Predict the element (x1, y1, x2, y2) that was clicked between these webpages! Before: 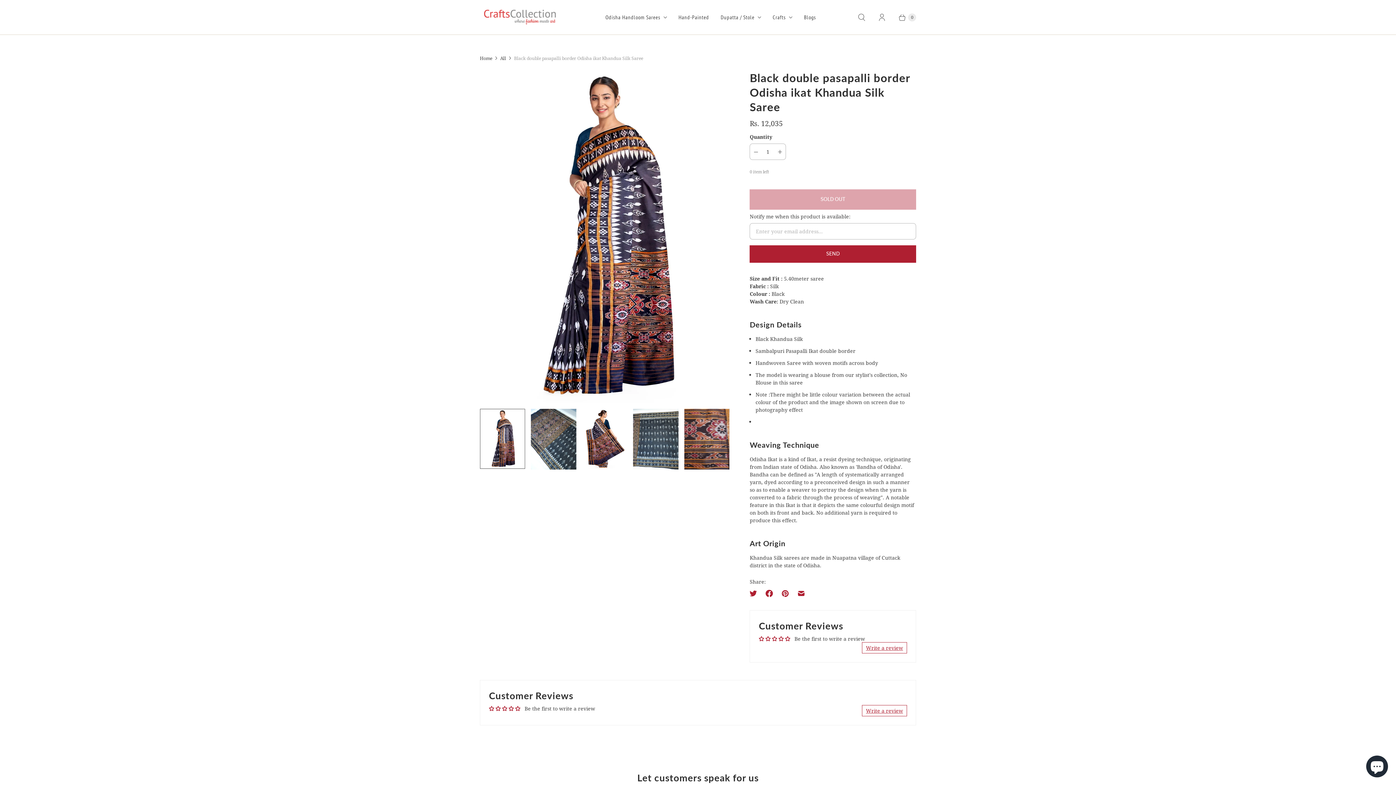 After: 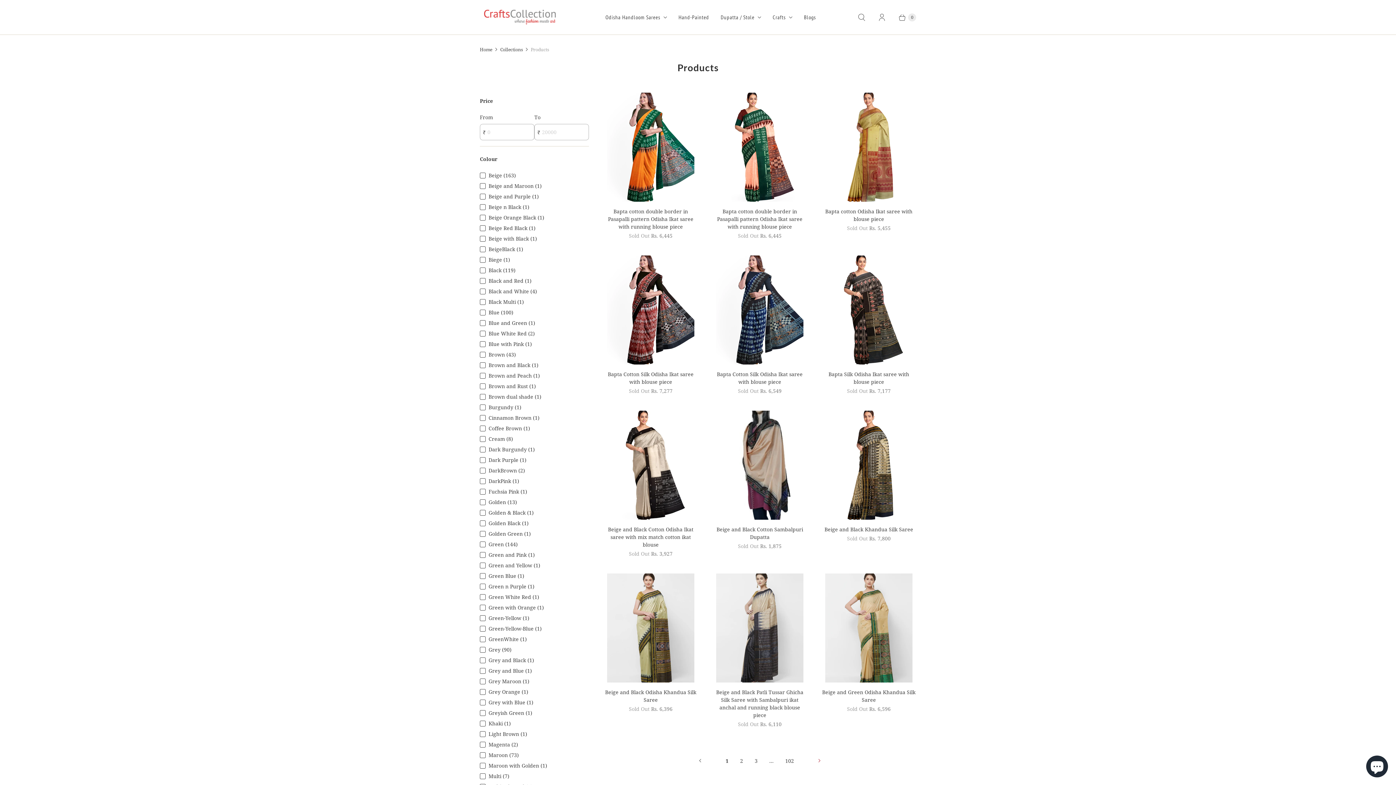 Action: label: All bbox: (500, 55, 506, 61)